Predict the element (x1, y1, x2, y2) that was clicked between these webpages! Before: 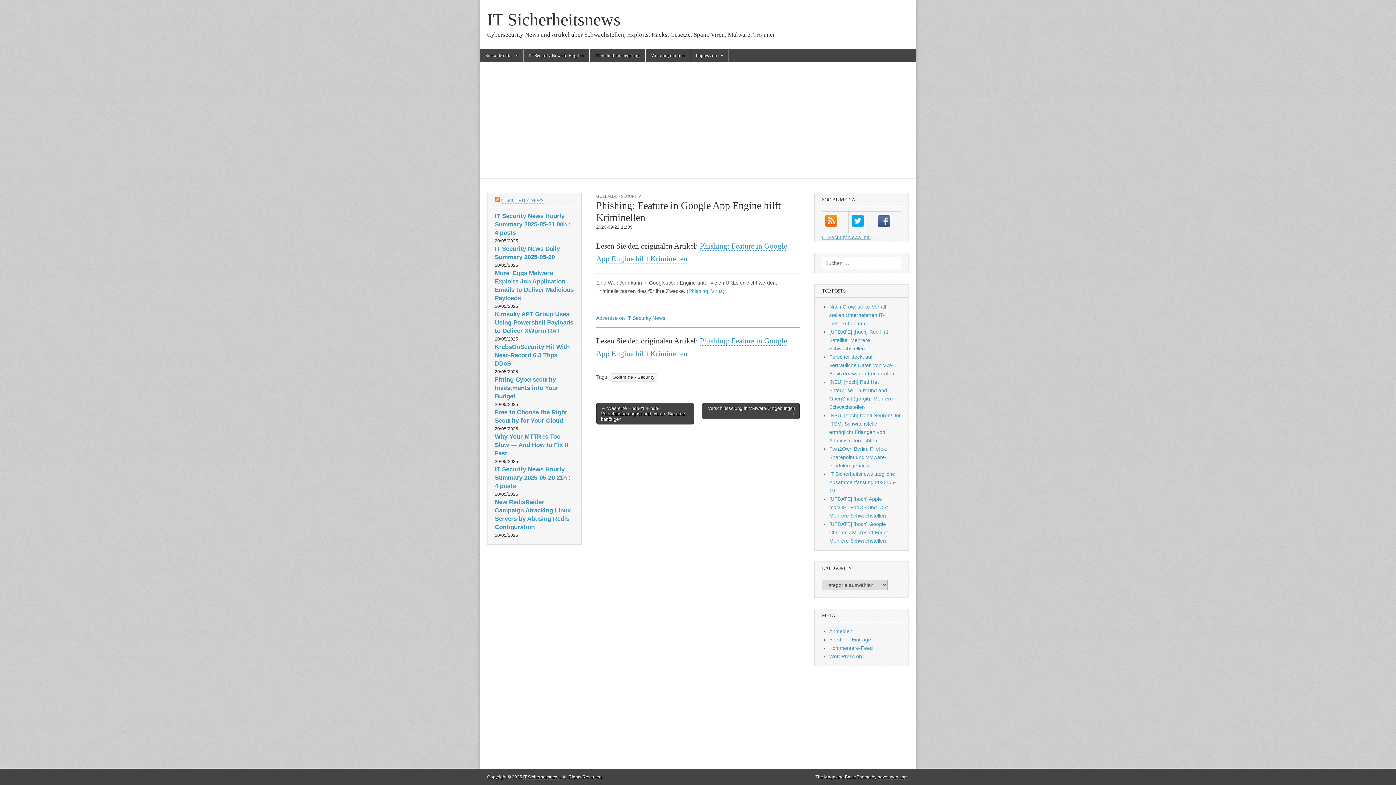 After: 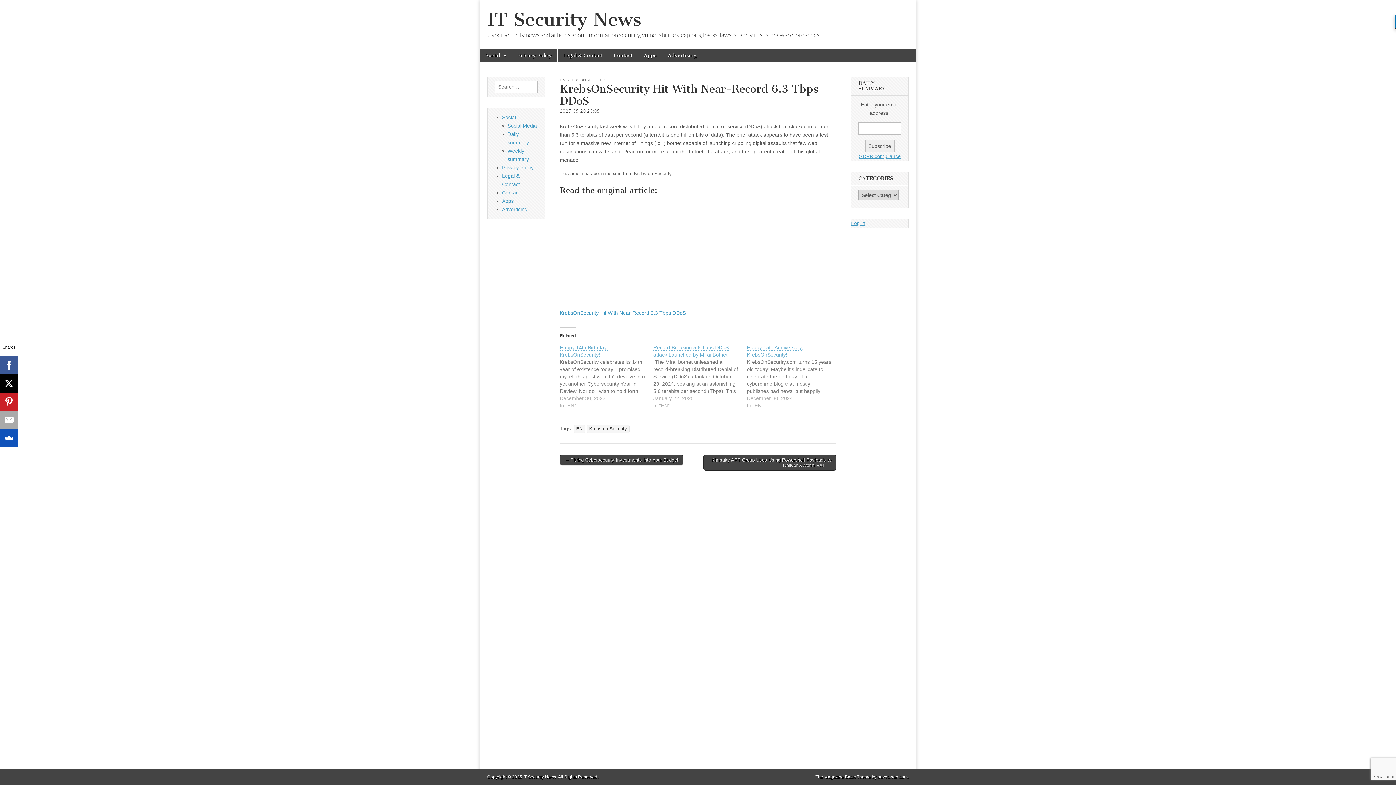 Action: label: KrebsOnSecurity Hit With Near-Record 6.3 Tbps DDoS bbox: (494, 343, 569, 367)